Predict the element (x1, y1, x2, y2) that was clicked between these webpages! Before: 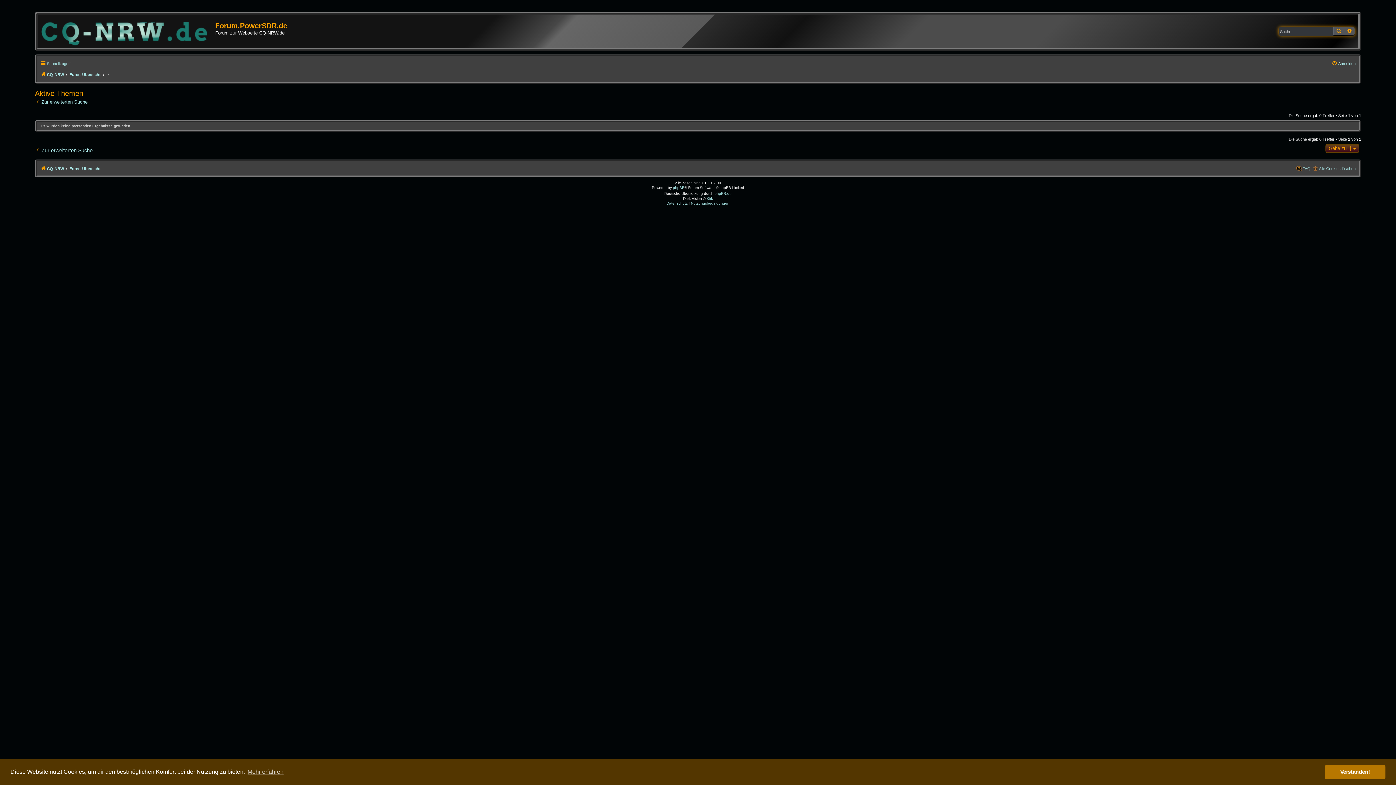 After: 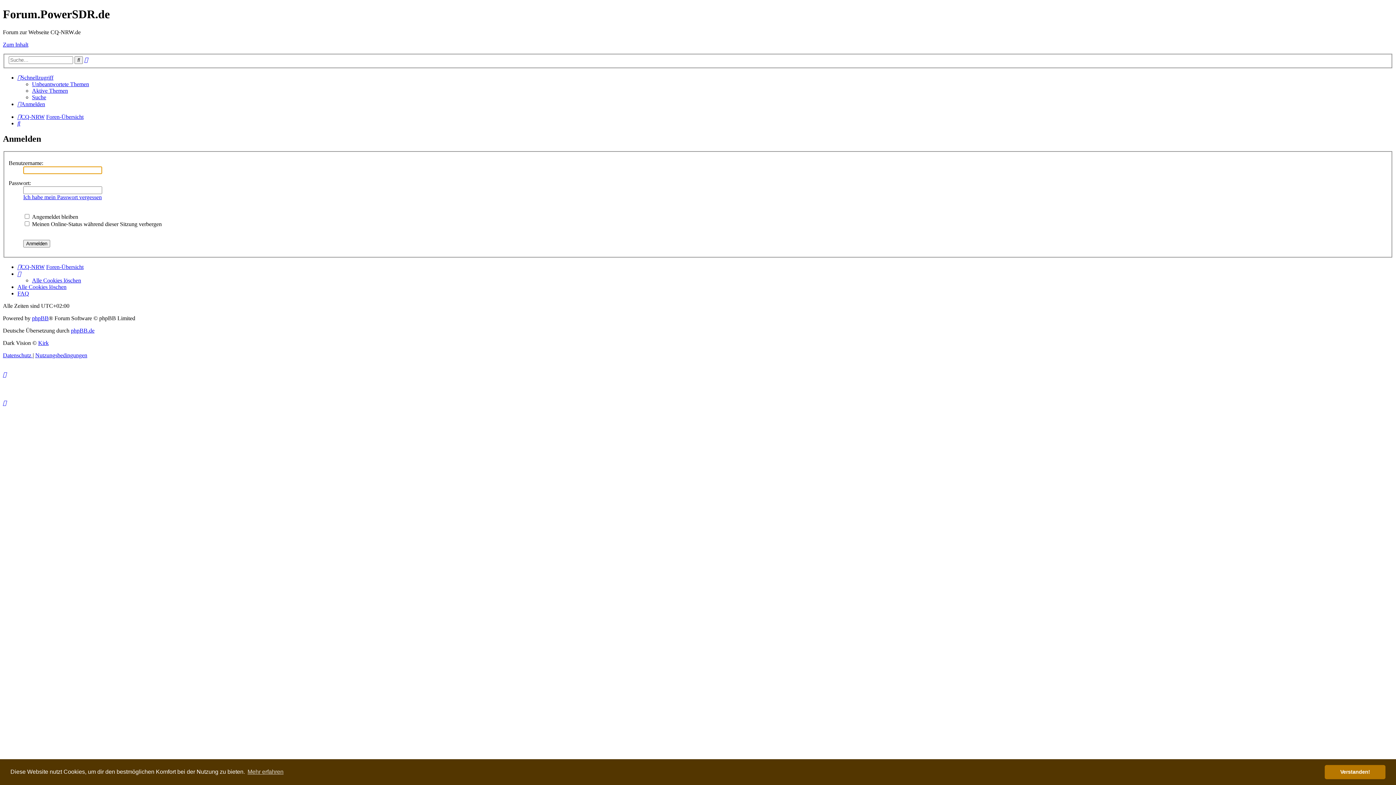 Action: bbox: (1332, 59, 1356, 68) label: Anmelden